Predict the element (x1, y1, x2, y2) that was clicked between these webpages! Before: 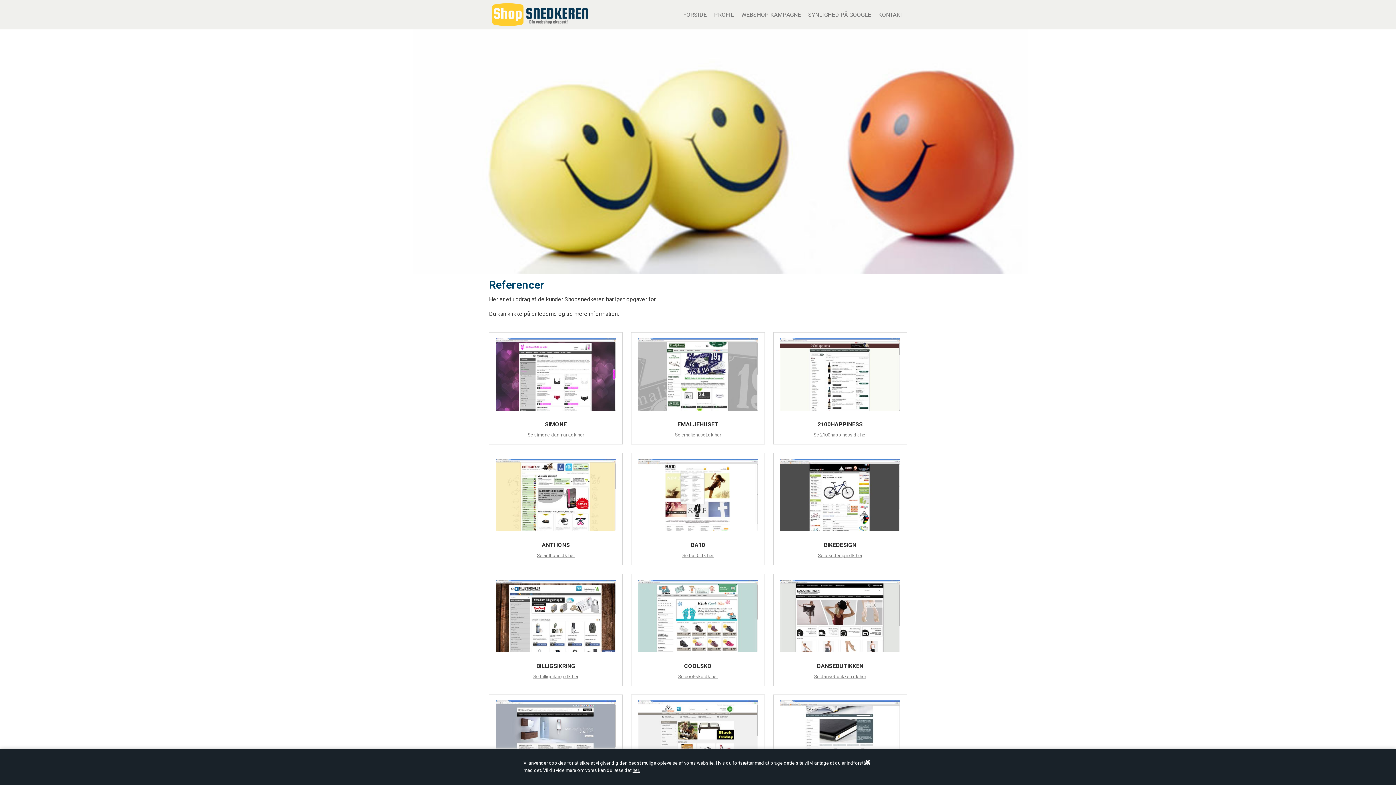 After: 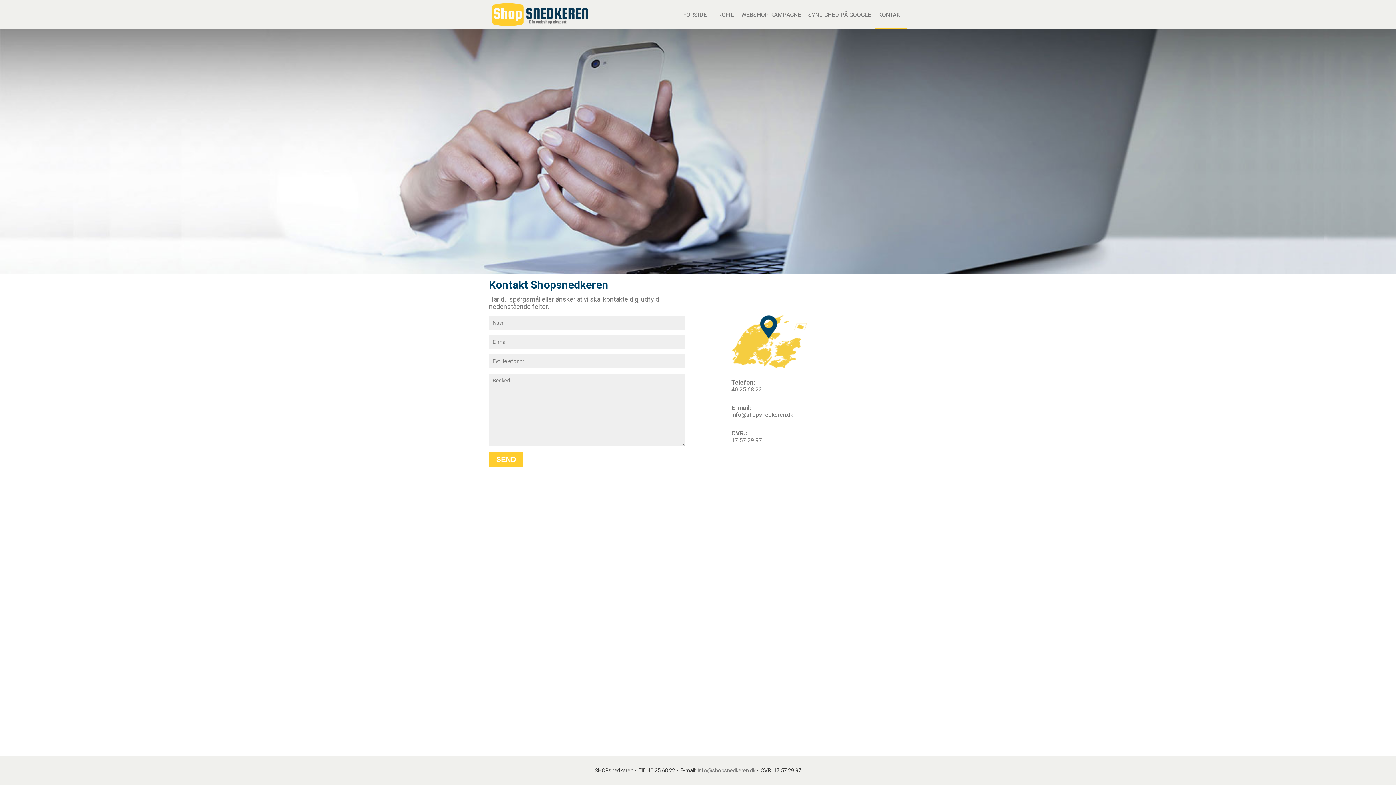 Action: bbox: (874, 0, 907, 29) label: KONTAKT